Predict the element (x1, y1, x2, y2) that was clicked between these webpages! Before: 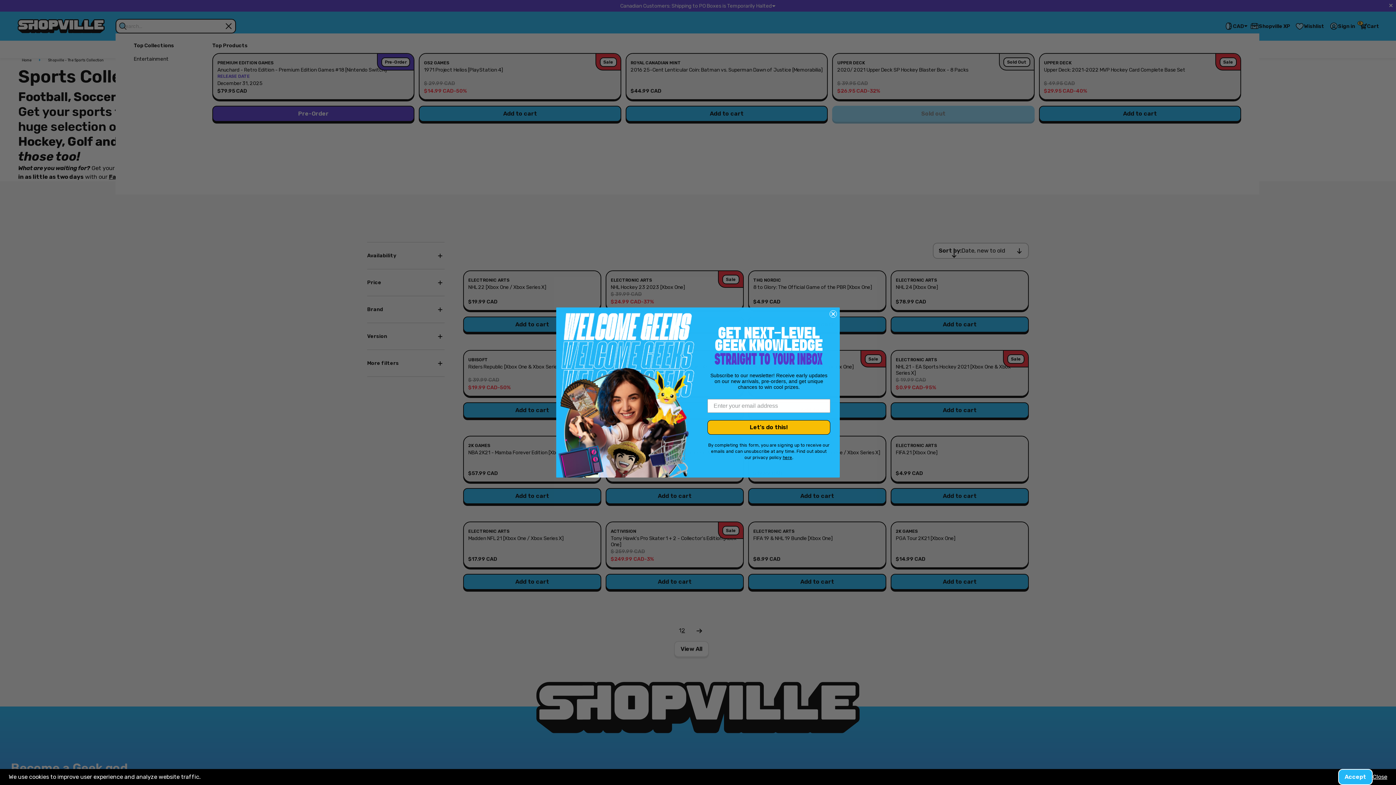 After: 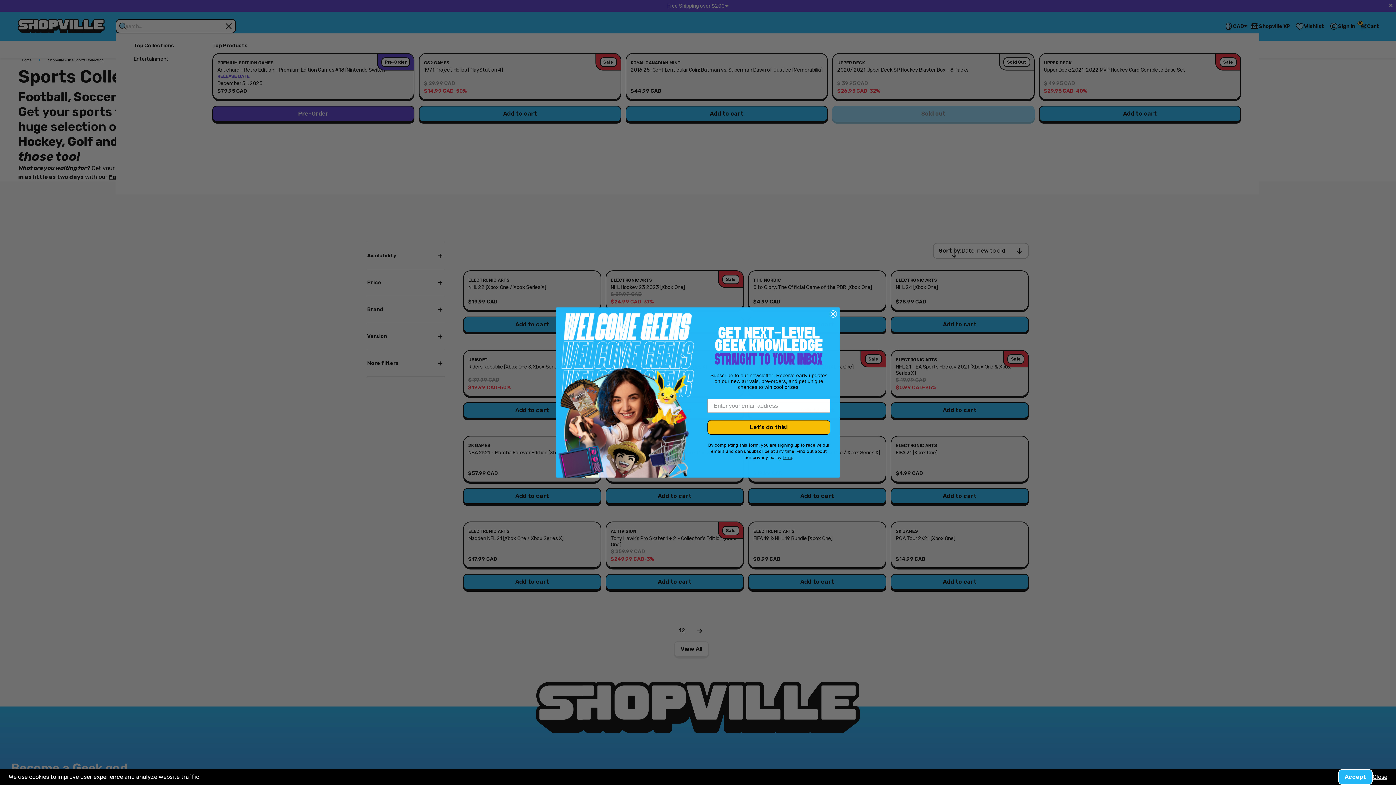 Action: bbox: (782, 455, 792, 460) label: here